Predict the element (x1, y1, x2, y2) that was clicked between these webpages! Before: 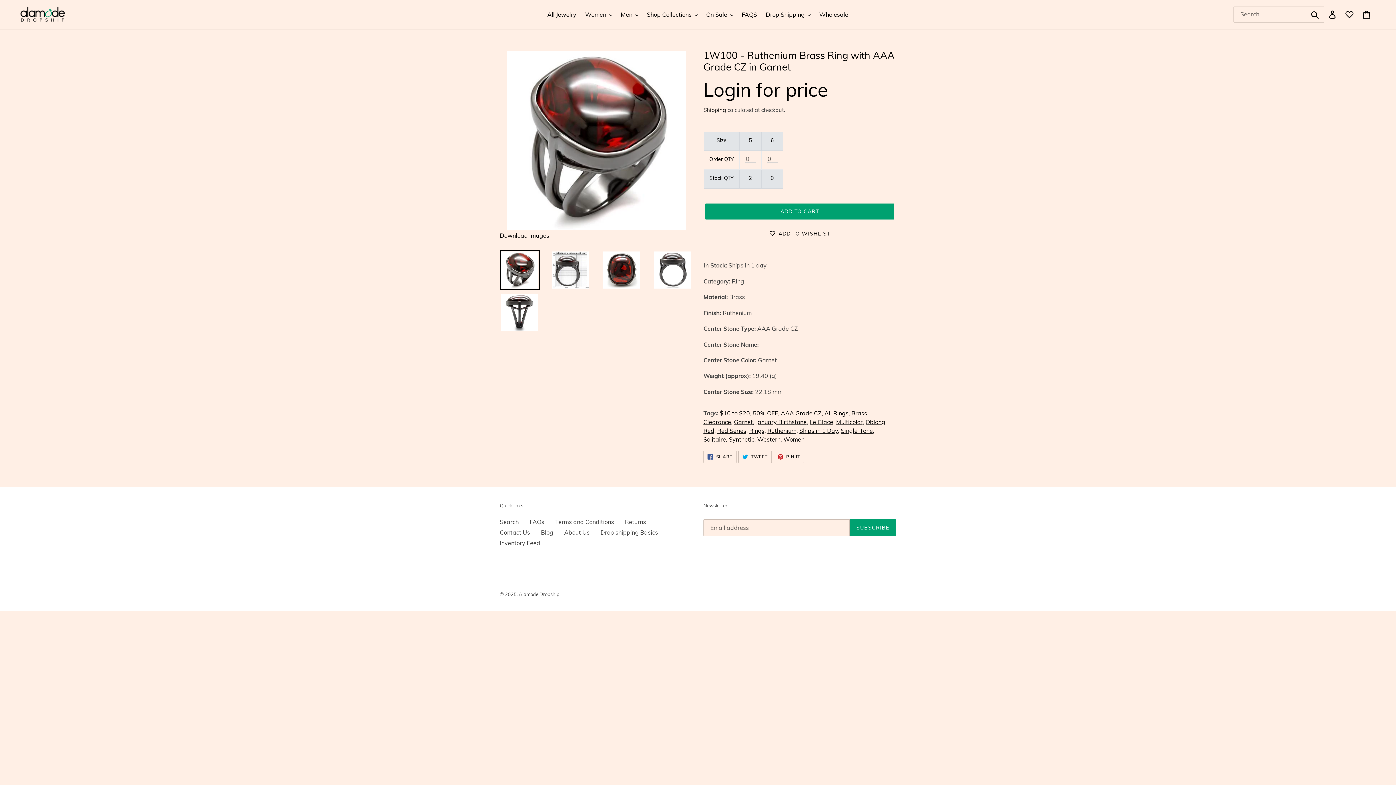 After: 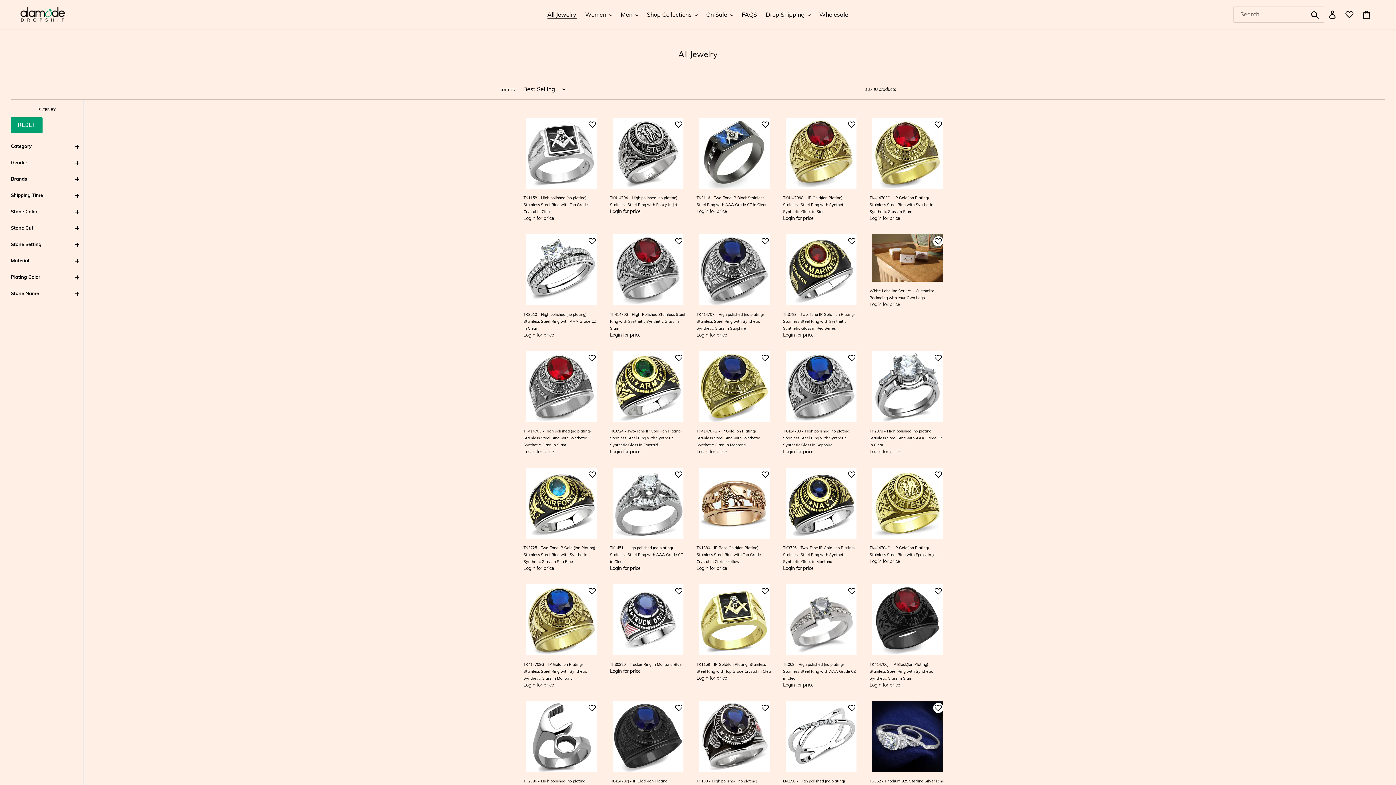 Action: label: All Jewelry bbox: (543, 9, 580, 20)